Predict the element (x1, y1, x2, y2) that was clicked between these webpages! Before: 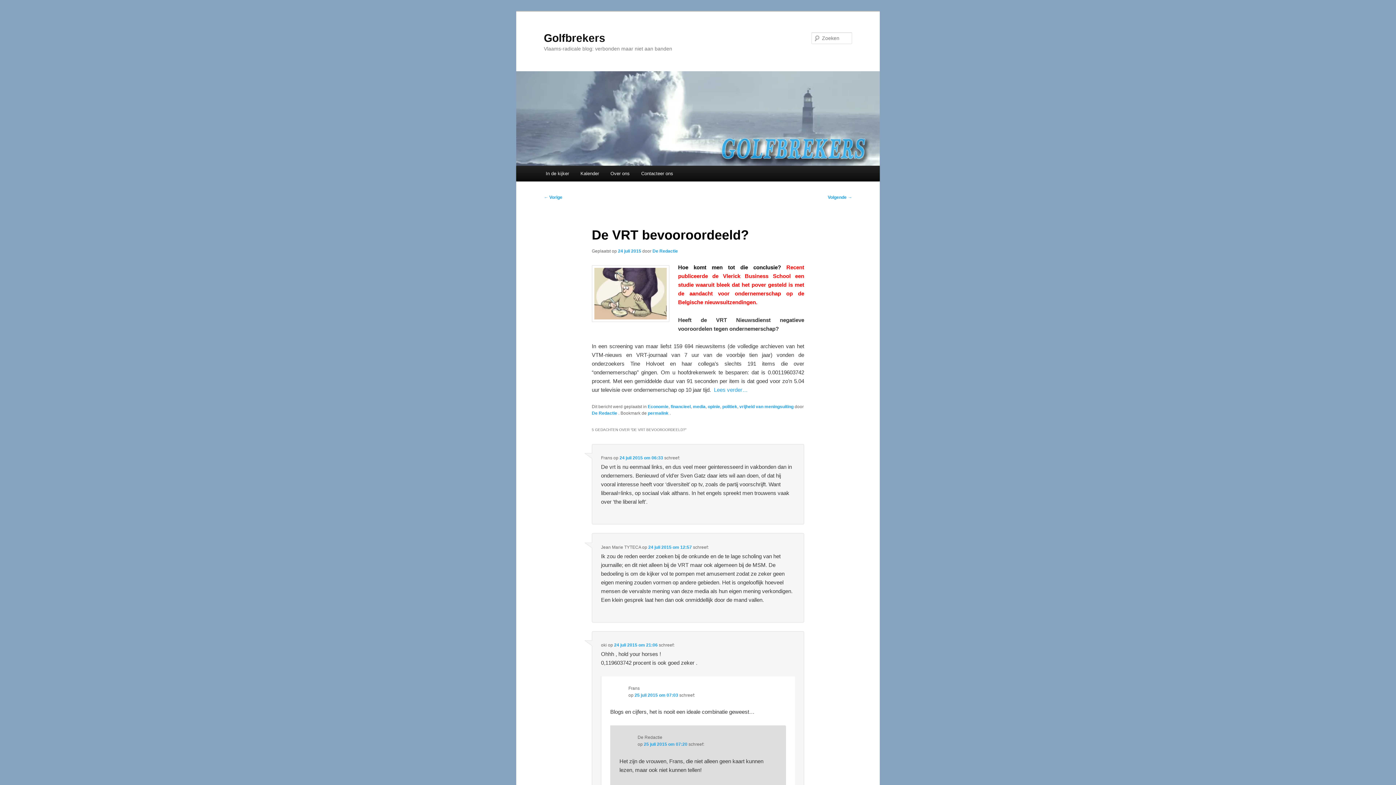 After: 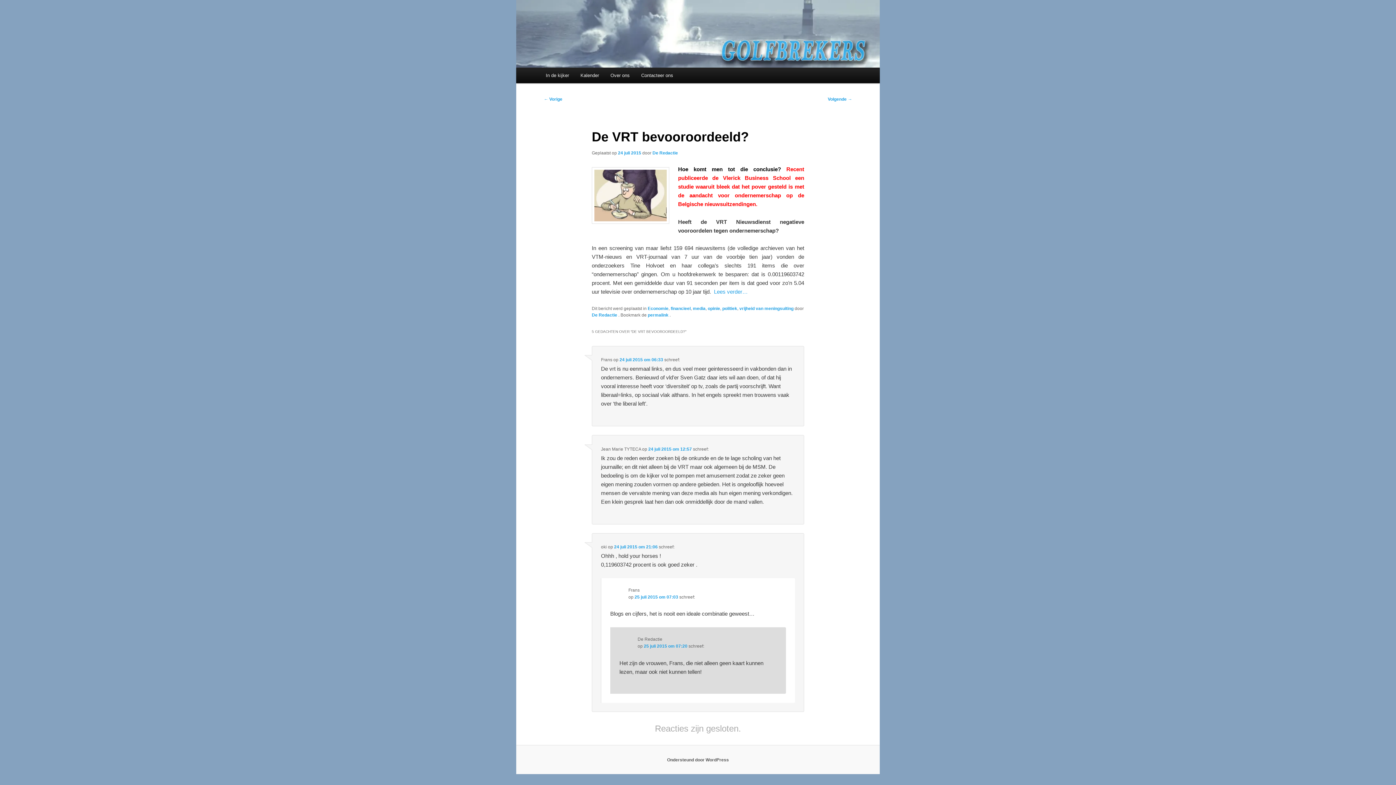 Action: label: 24 juli 2015 om 06:33 bbox: (619, 455, 663, 460)